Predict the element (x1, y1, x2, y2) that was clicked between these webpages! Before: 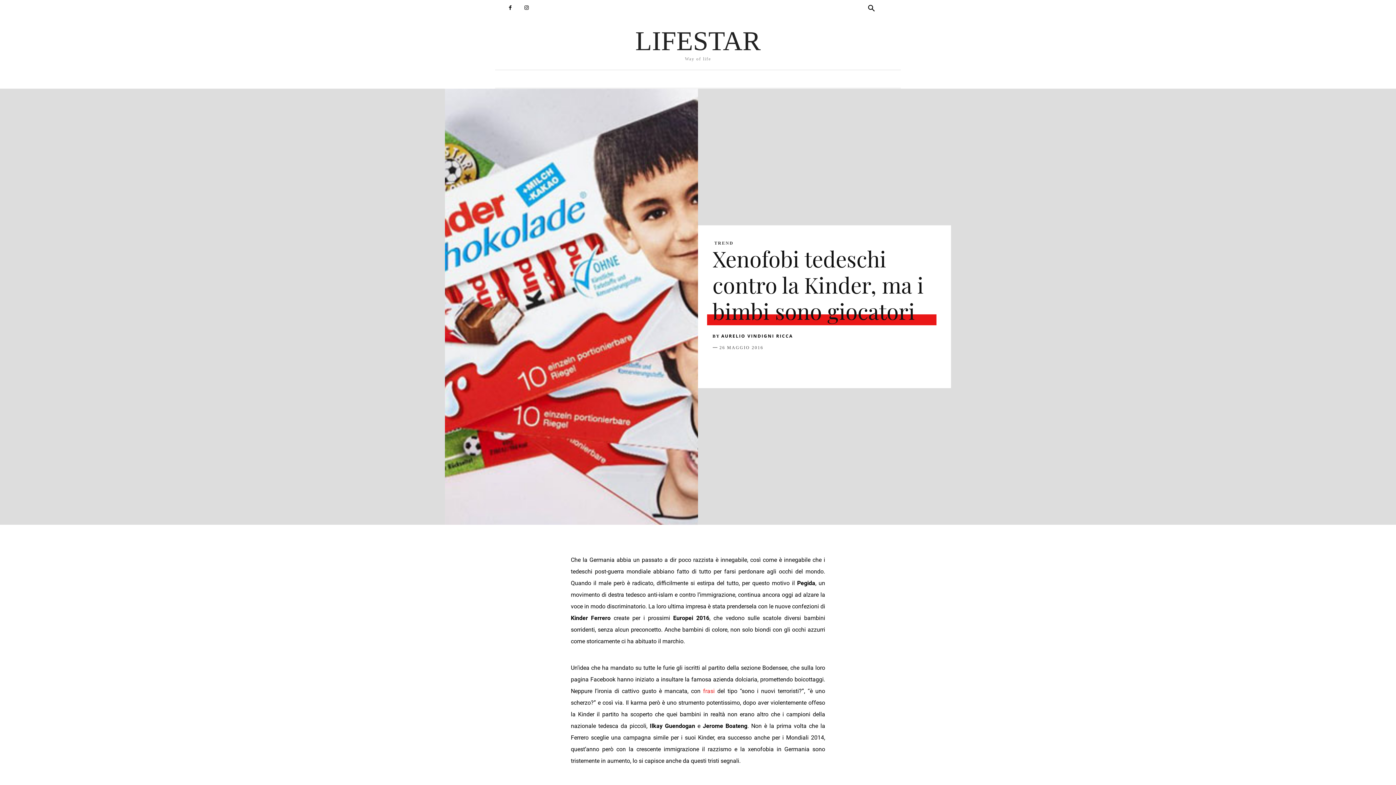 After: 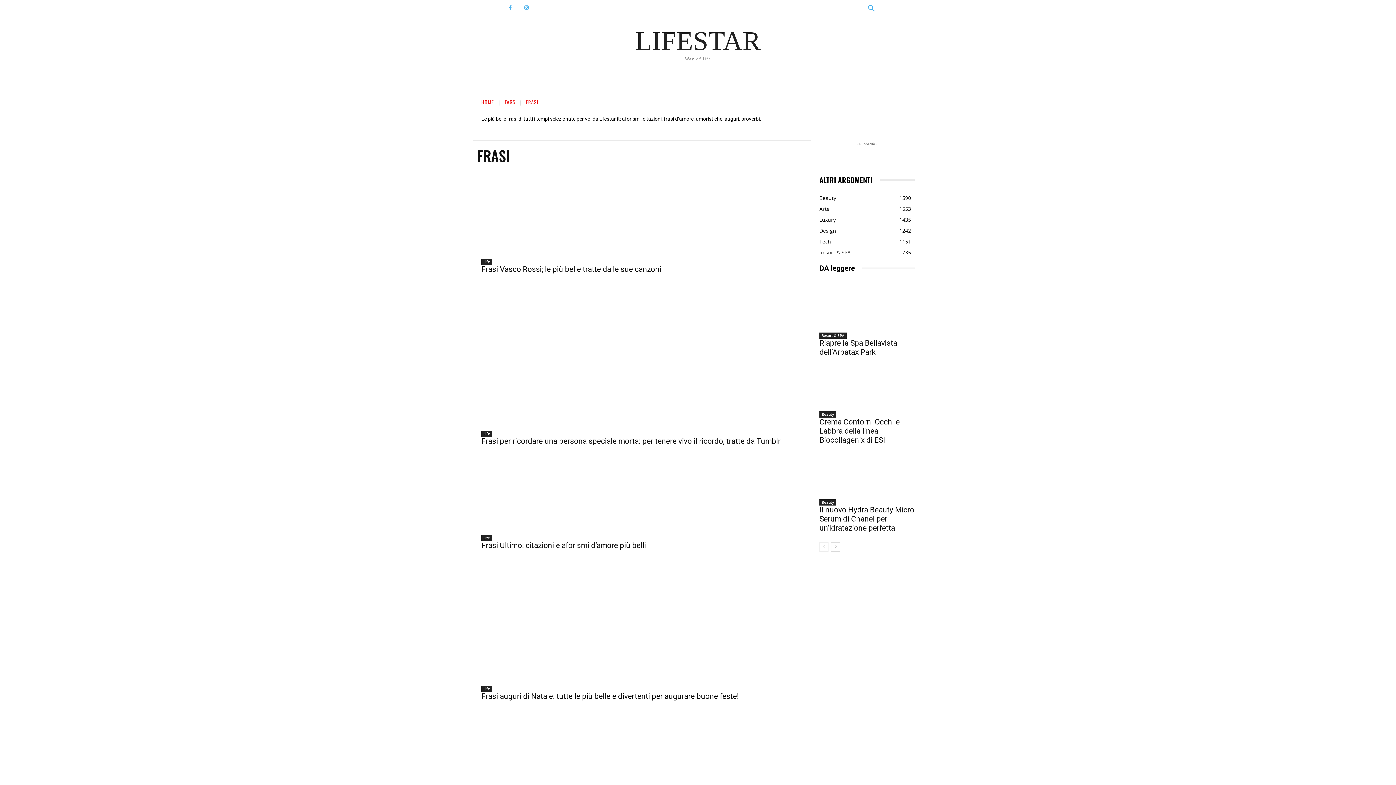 Action: bbox: (703, 688, 714, 694) label: frasi